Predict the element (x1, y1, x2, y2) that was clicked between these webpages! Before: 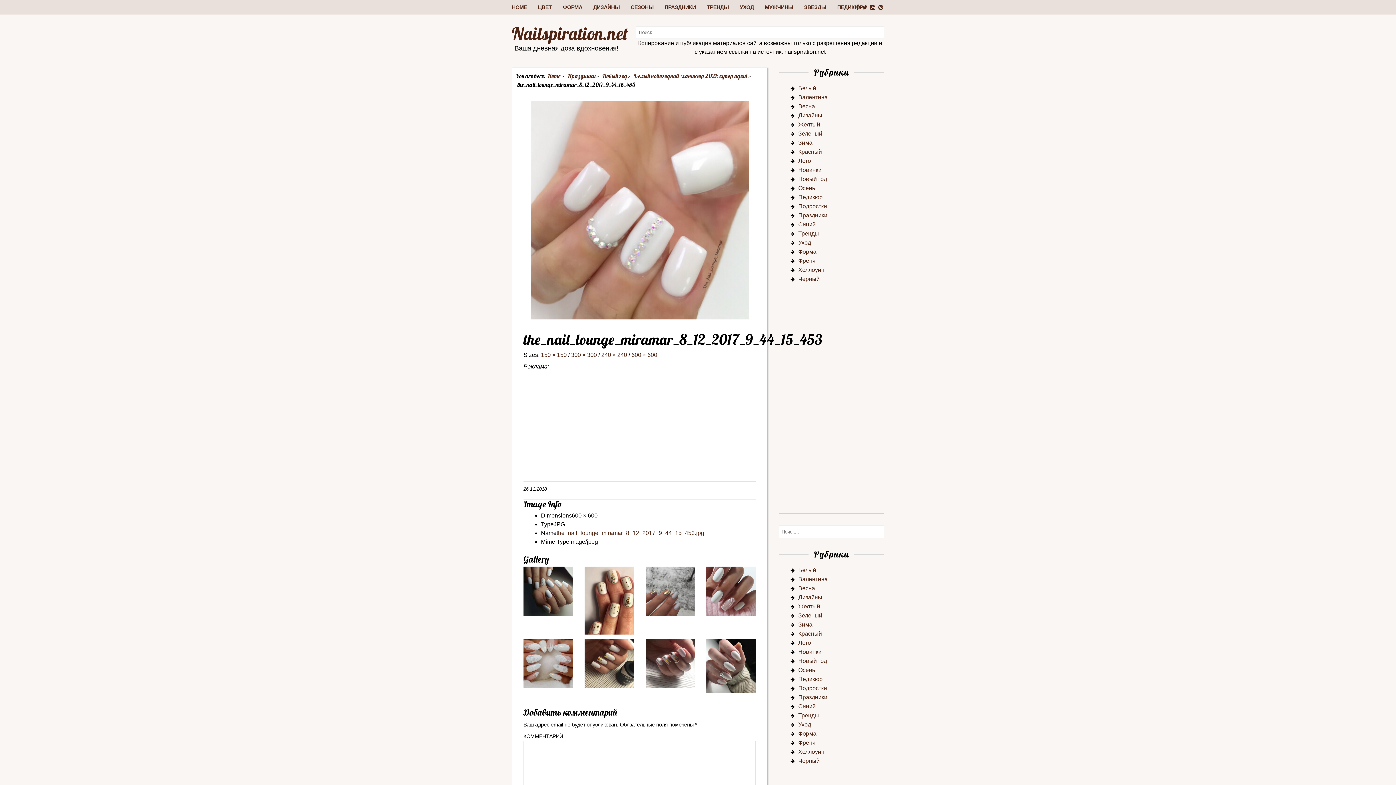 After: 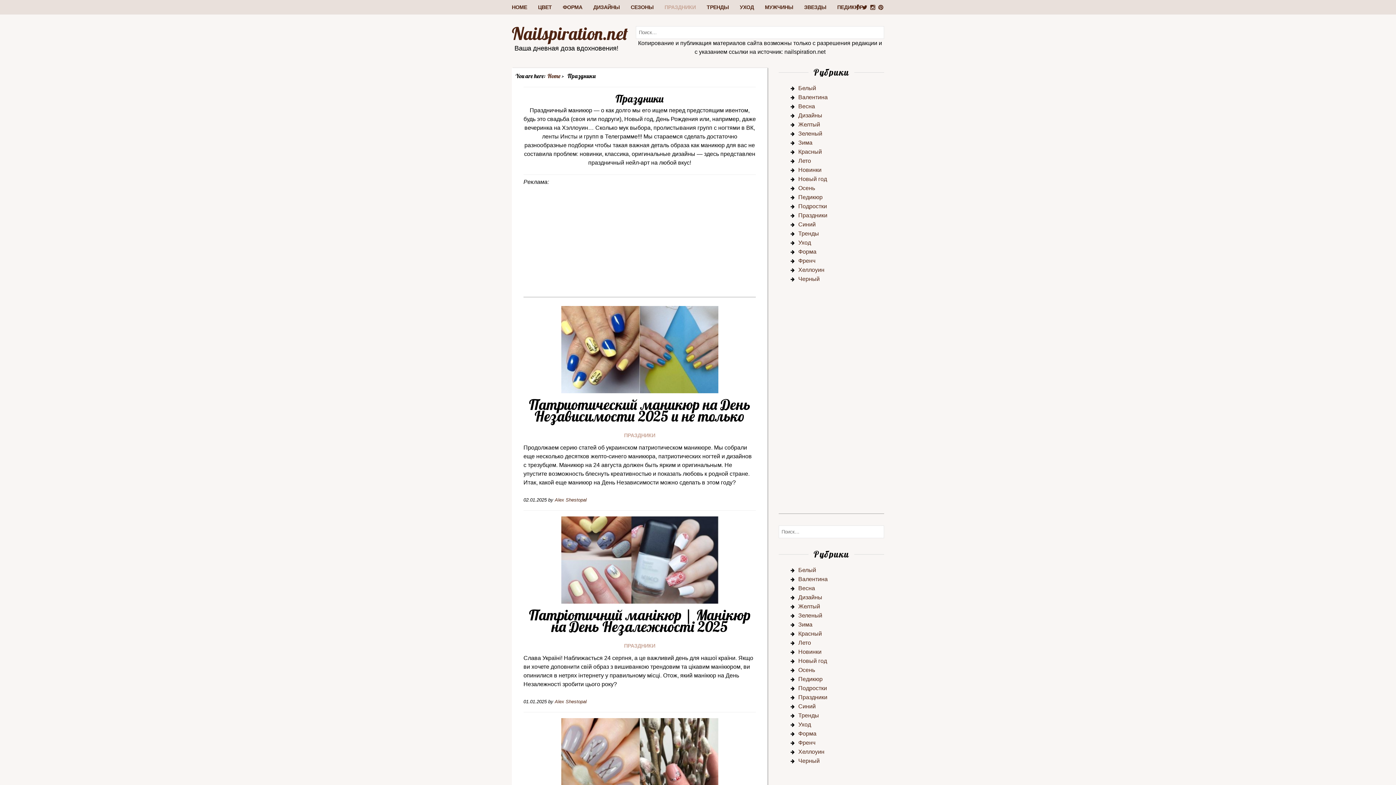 Action: label: Праздники bbox: (798, 694, 827, 700)